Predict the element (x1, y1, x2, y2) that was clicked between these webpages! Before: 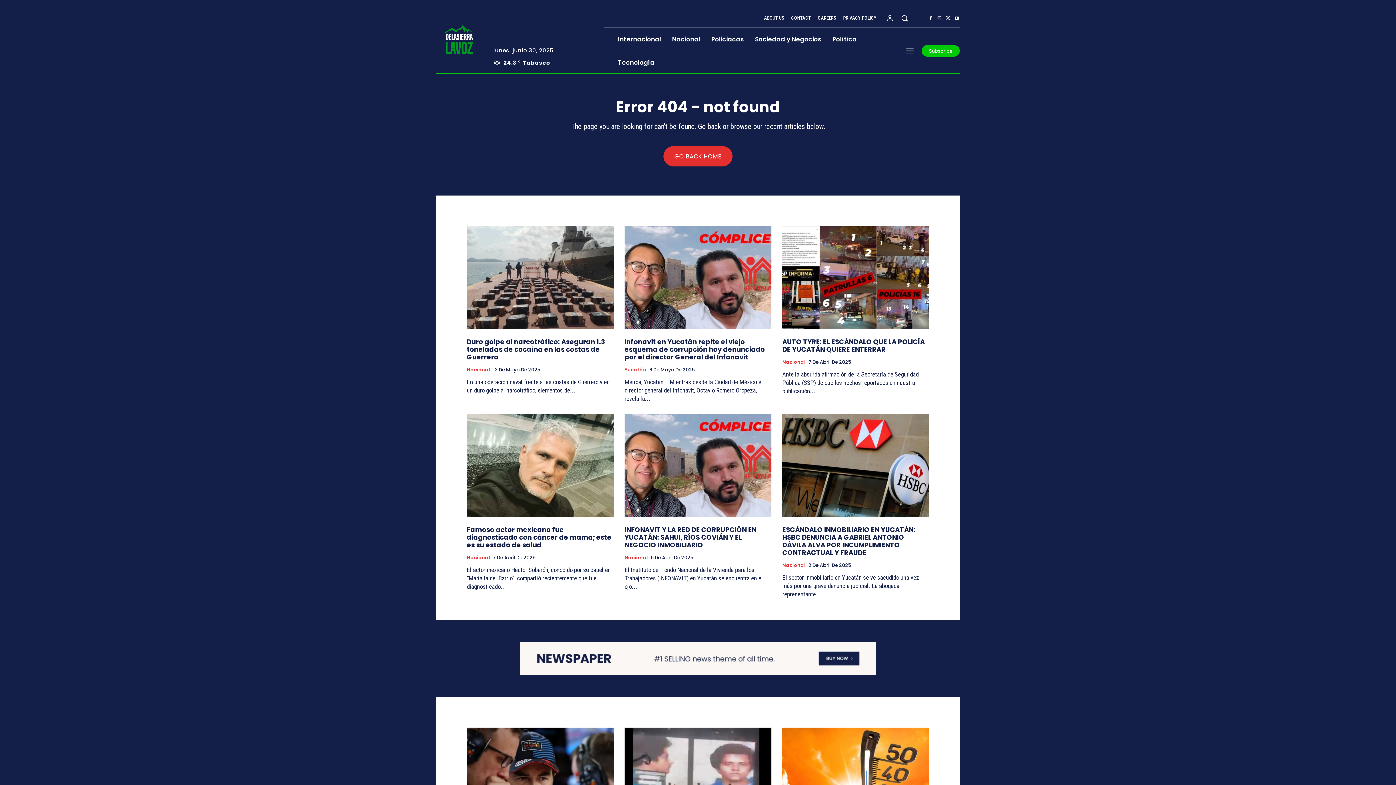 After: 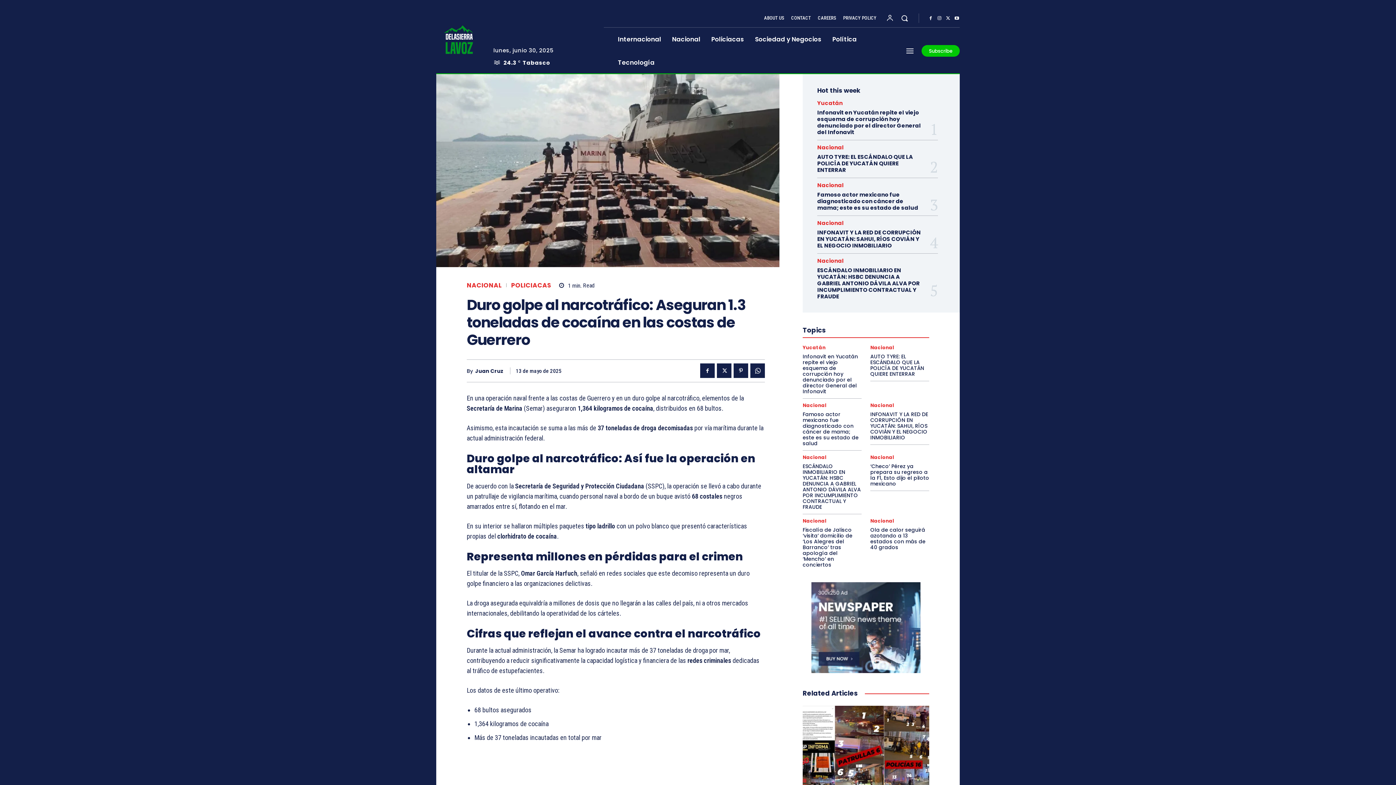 Action: bbox: (466, 226, 613, 329)